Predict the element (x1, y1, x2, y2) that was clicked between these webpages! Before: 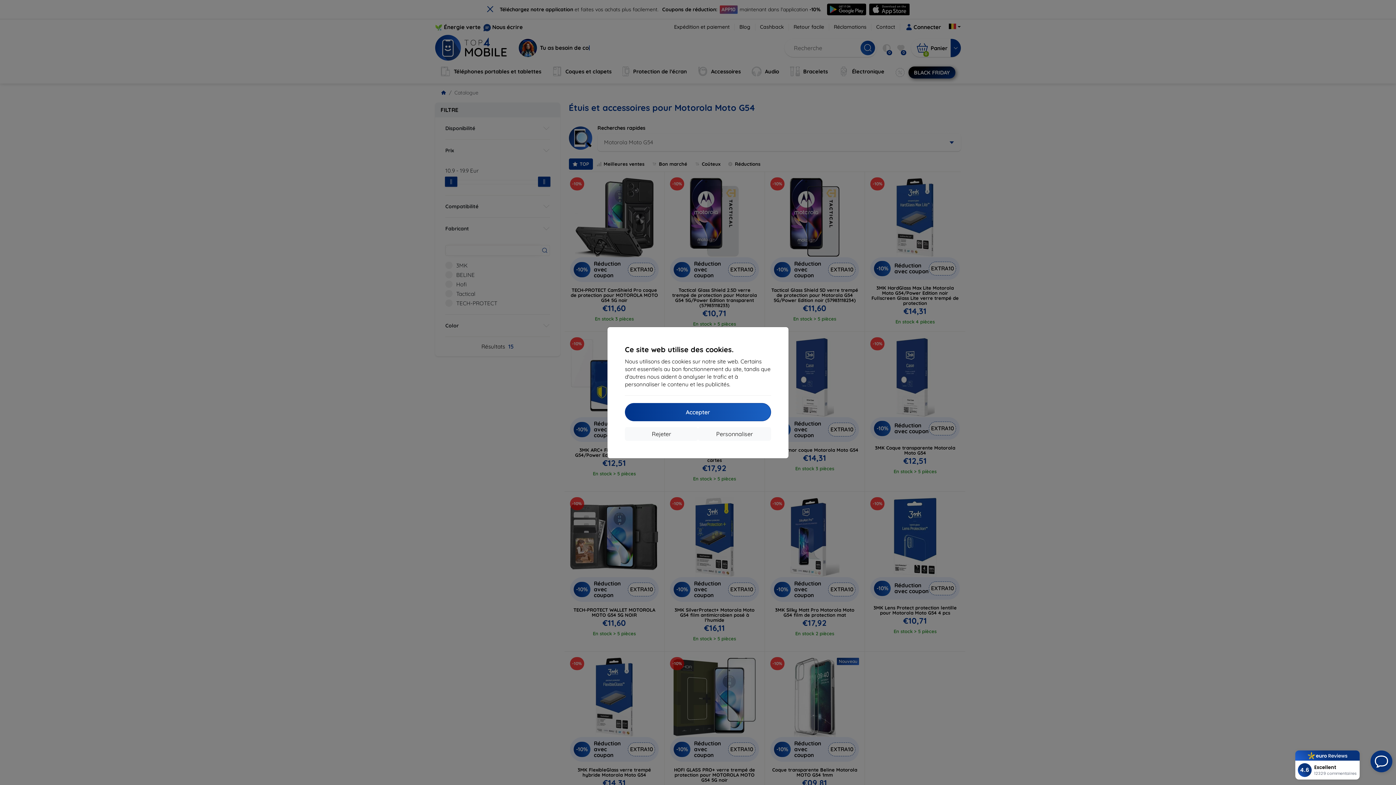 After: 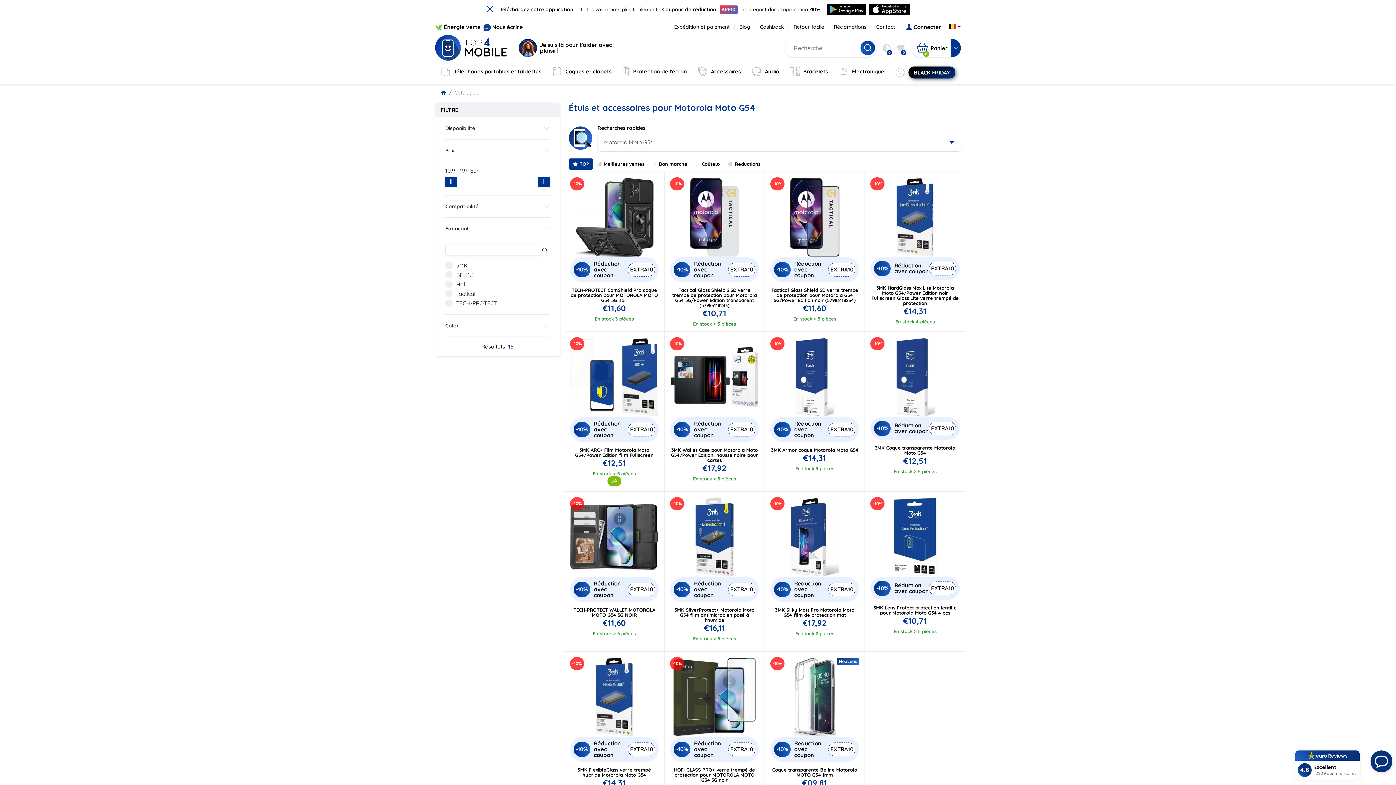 Action: label: Rejeter bbox: (625, 427, 698, 440)